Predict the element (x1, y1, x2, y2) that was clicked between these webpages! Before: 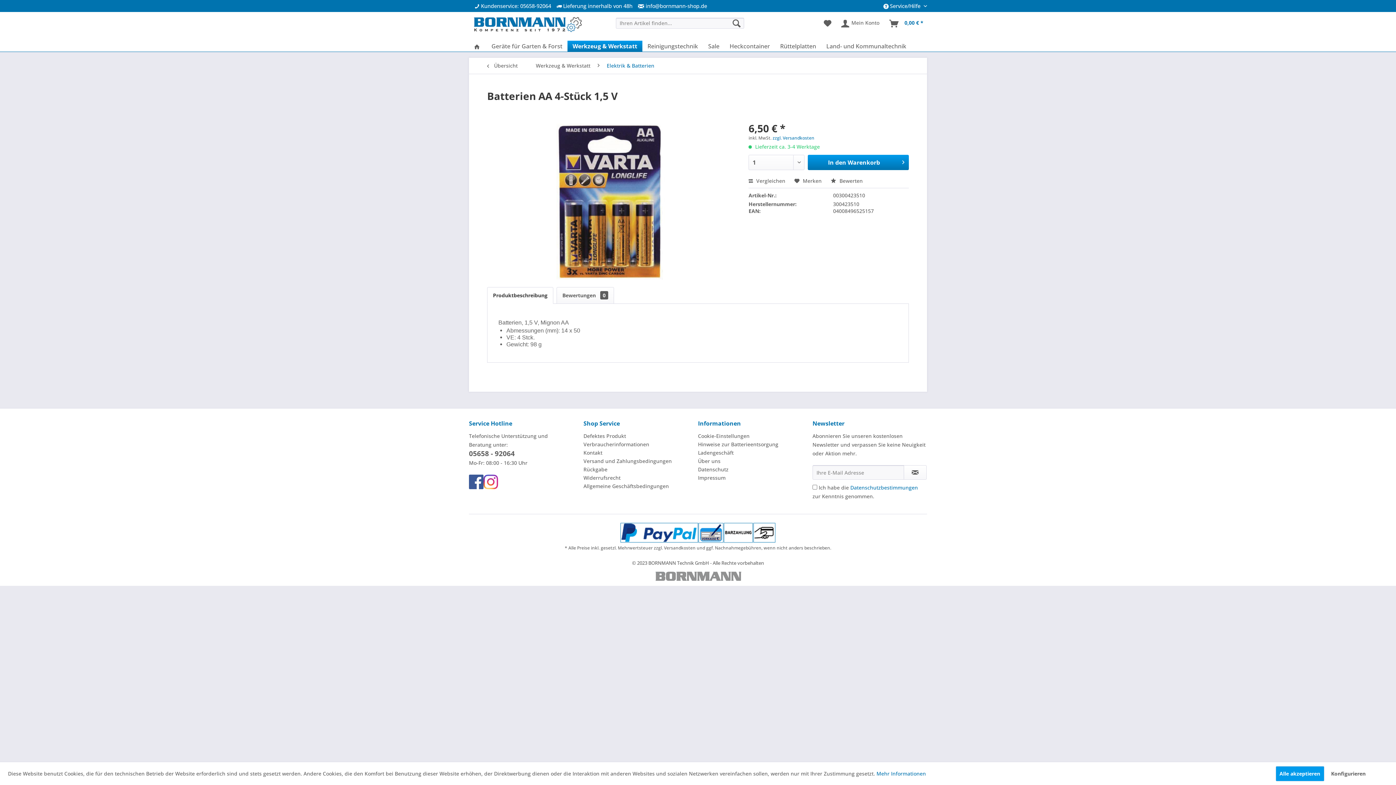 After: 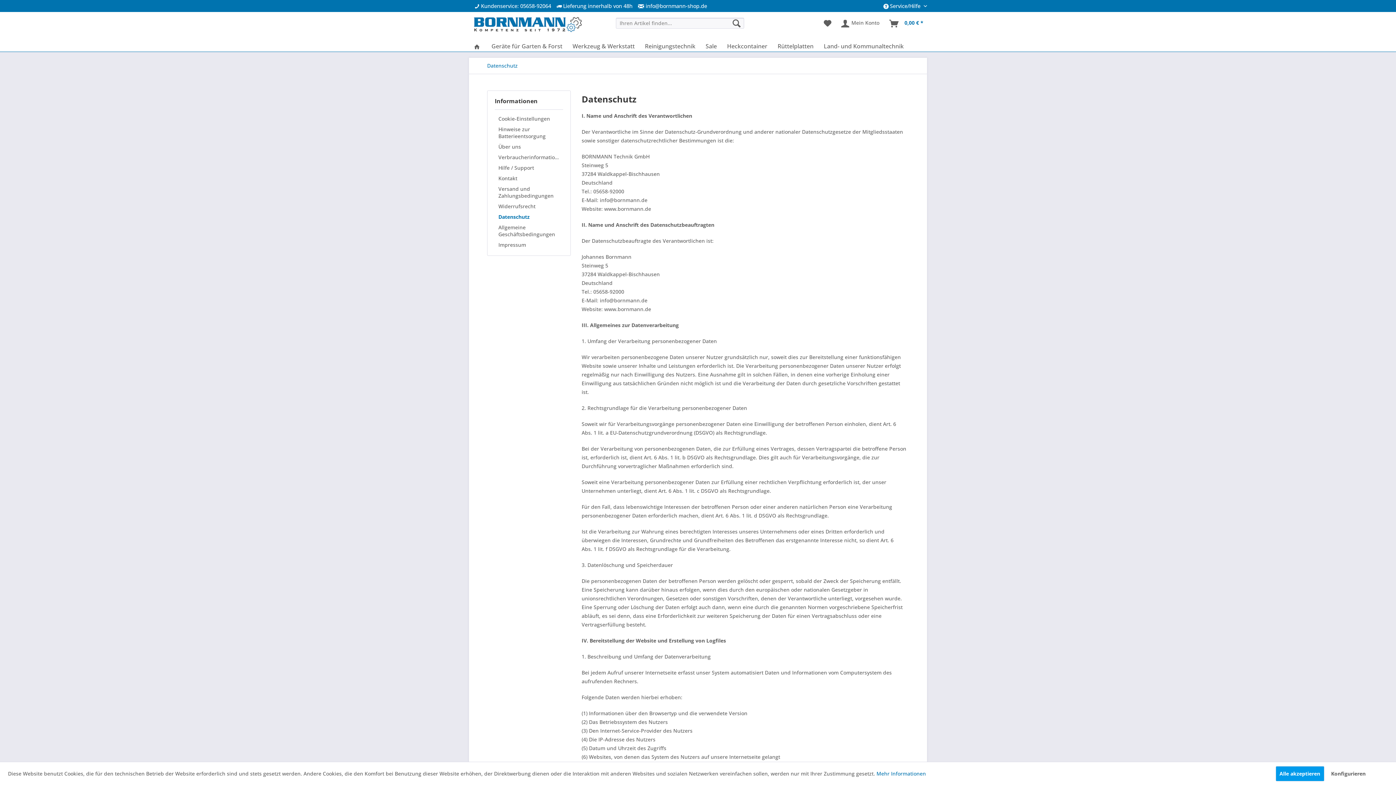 Action: label: Datenschutz bbox: (698, 465, 809, 473)